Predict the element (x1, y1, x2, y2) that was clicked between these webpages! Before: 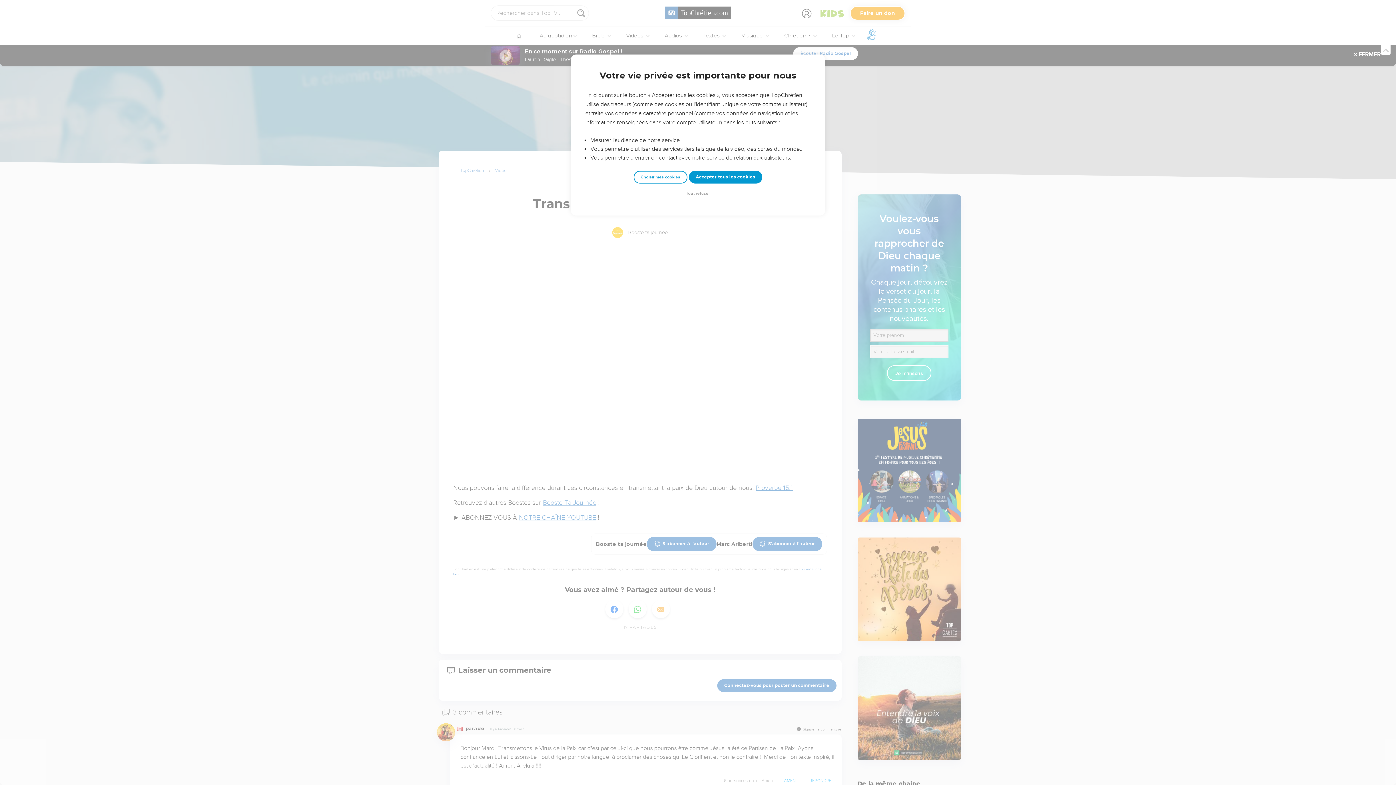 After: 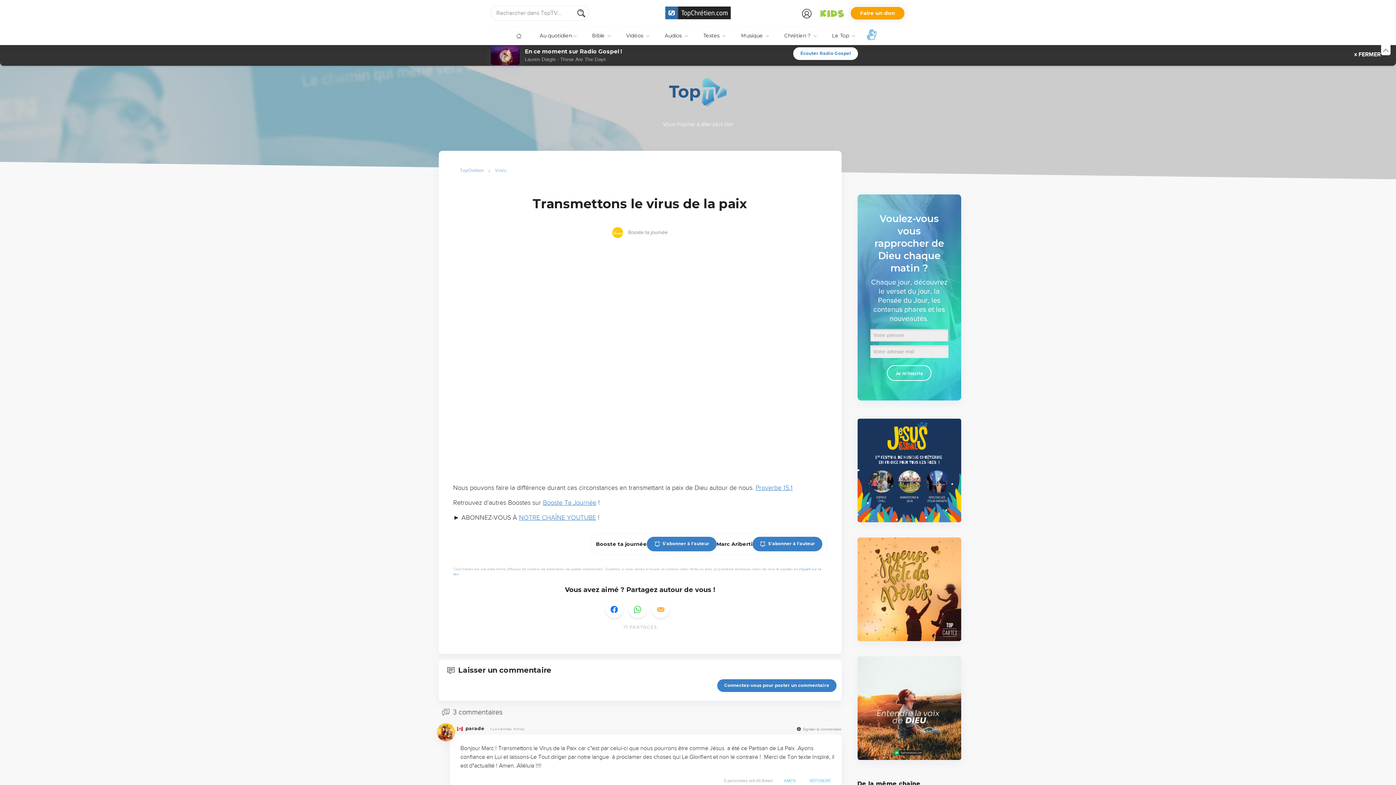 Action: label: Accepter tous les cookies bbox: (688, 170, 762, 183)